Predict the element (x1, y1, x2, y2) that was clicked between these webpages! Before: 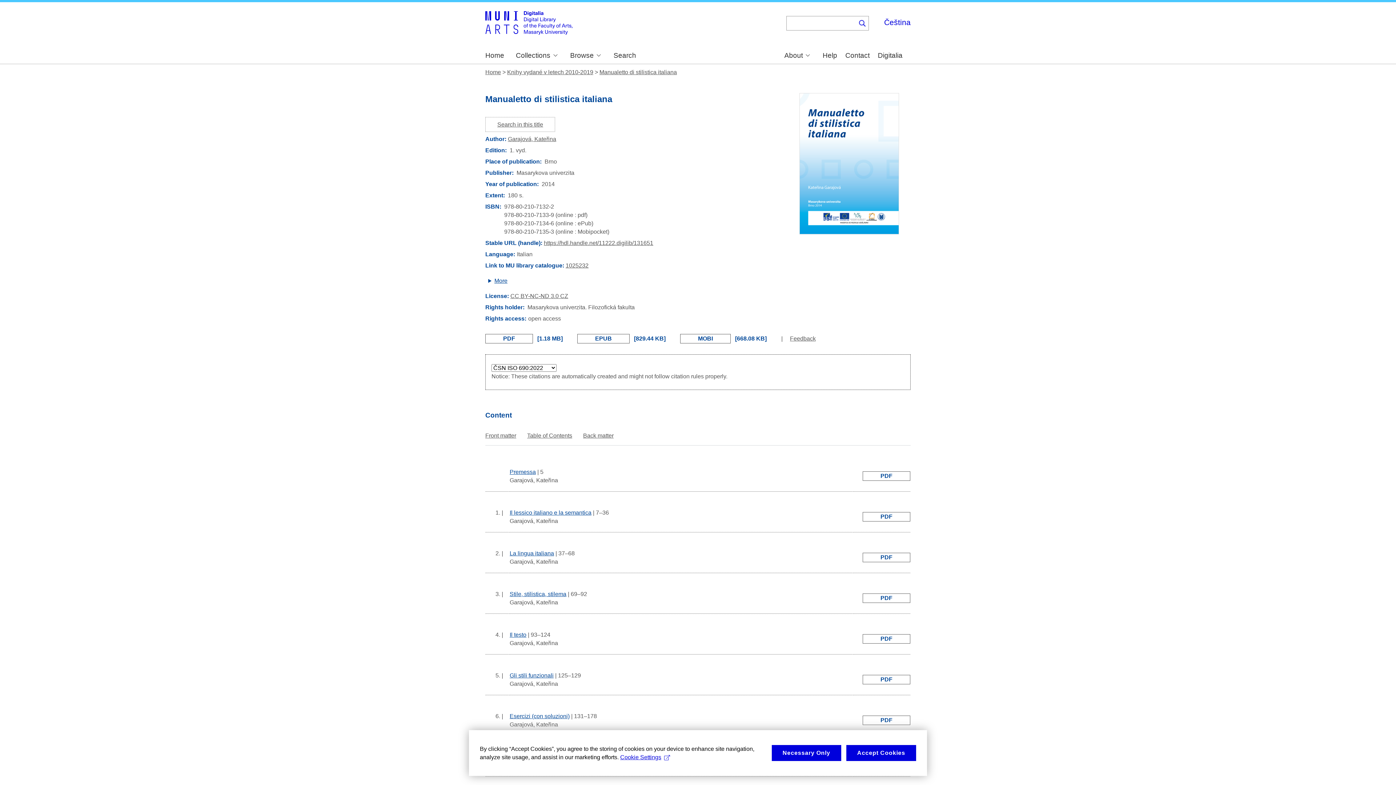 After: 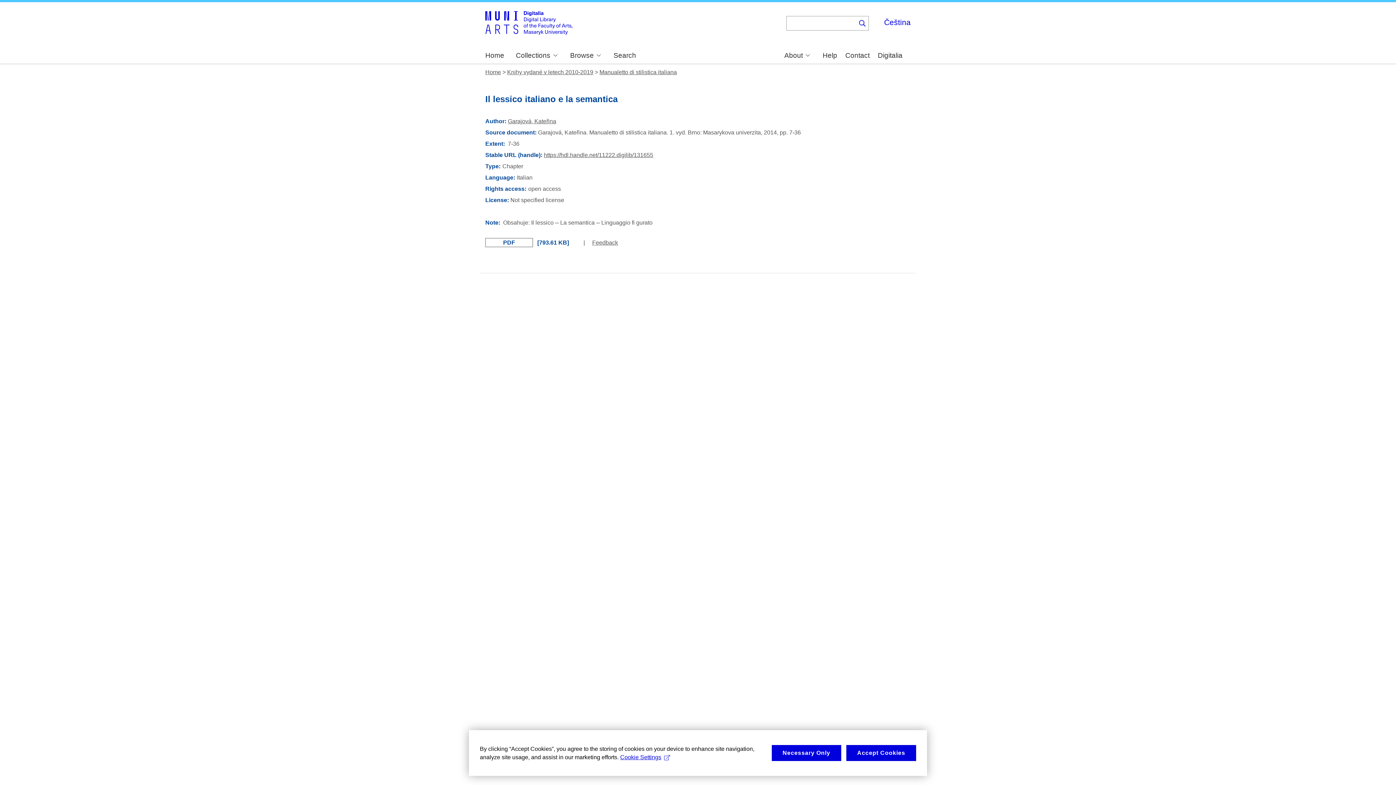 Action: bbox: (509, 509, 591, 516) label: Il lessico italiano e la semantica